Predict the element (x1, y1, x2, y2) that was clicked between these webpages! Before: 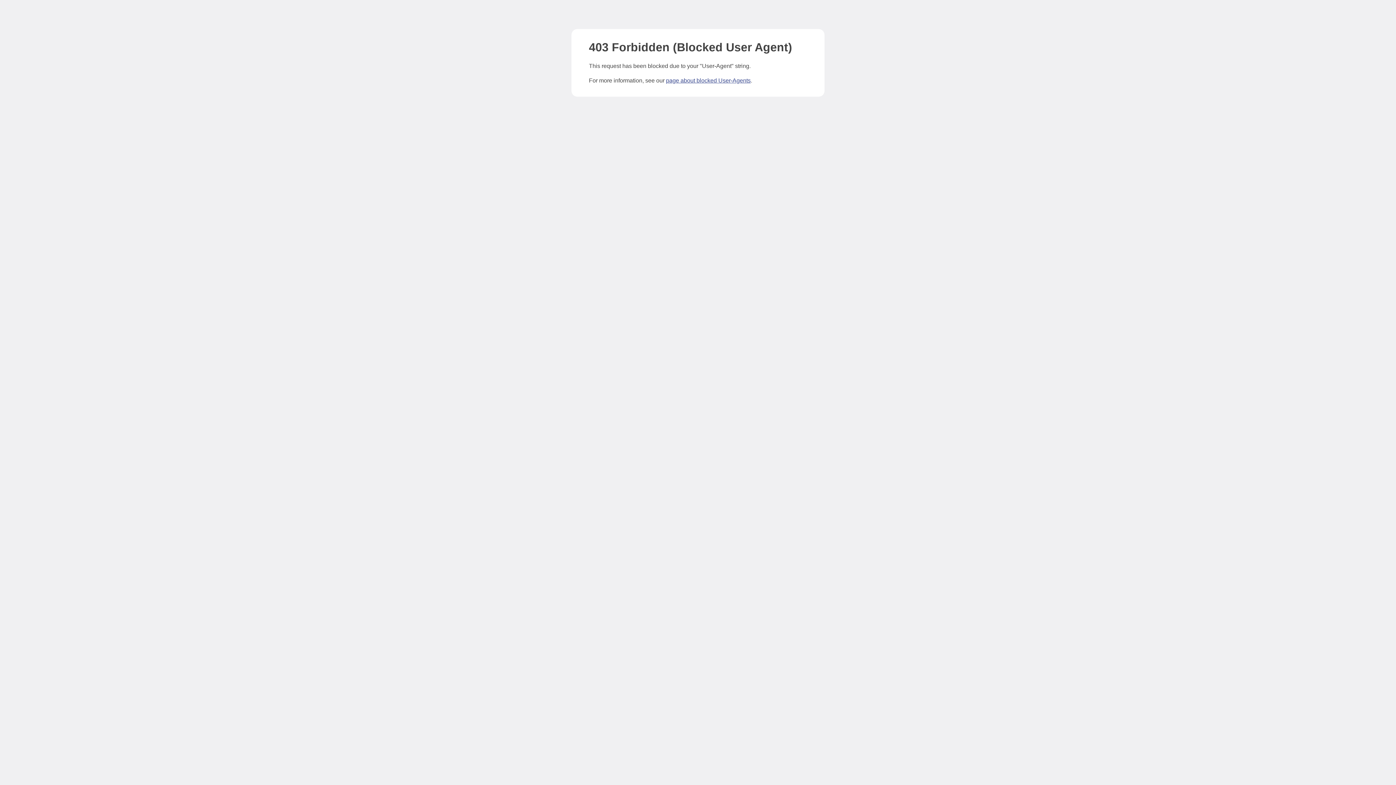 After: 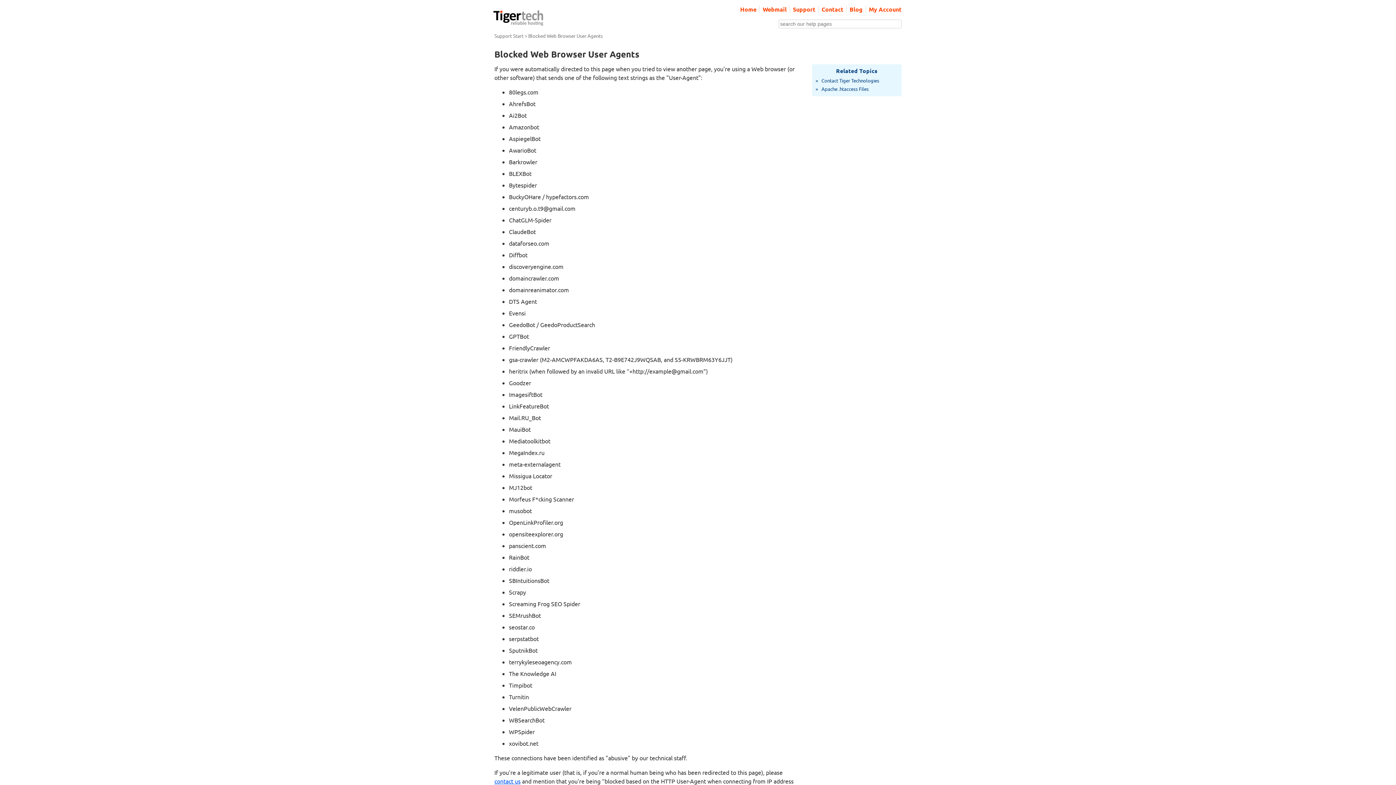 Action: bbox: (666, 77, 750, 83) label: page about blocked User-Agents